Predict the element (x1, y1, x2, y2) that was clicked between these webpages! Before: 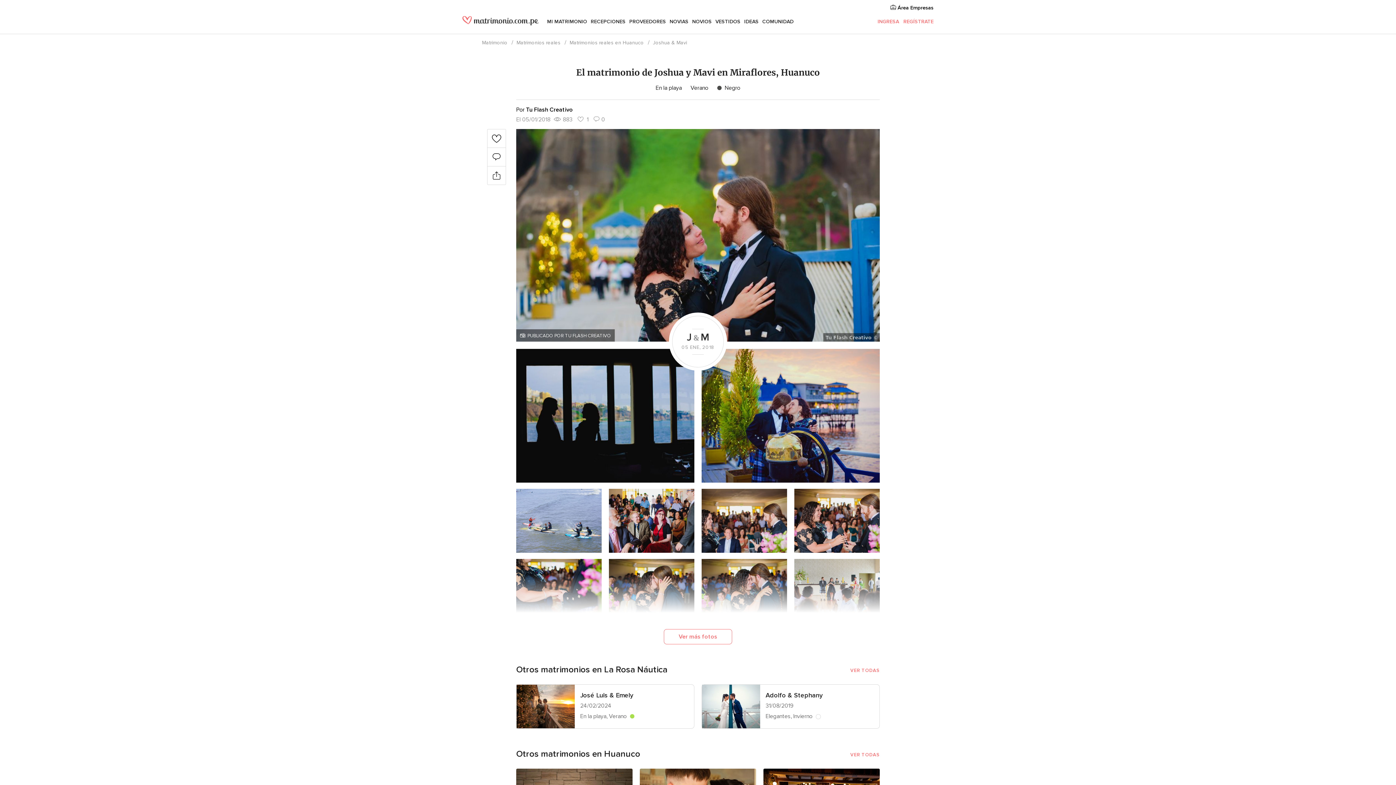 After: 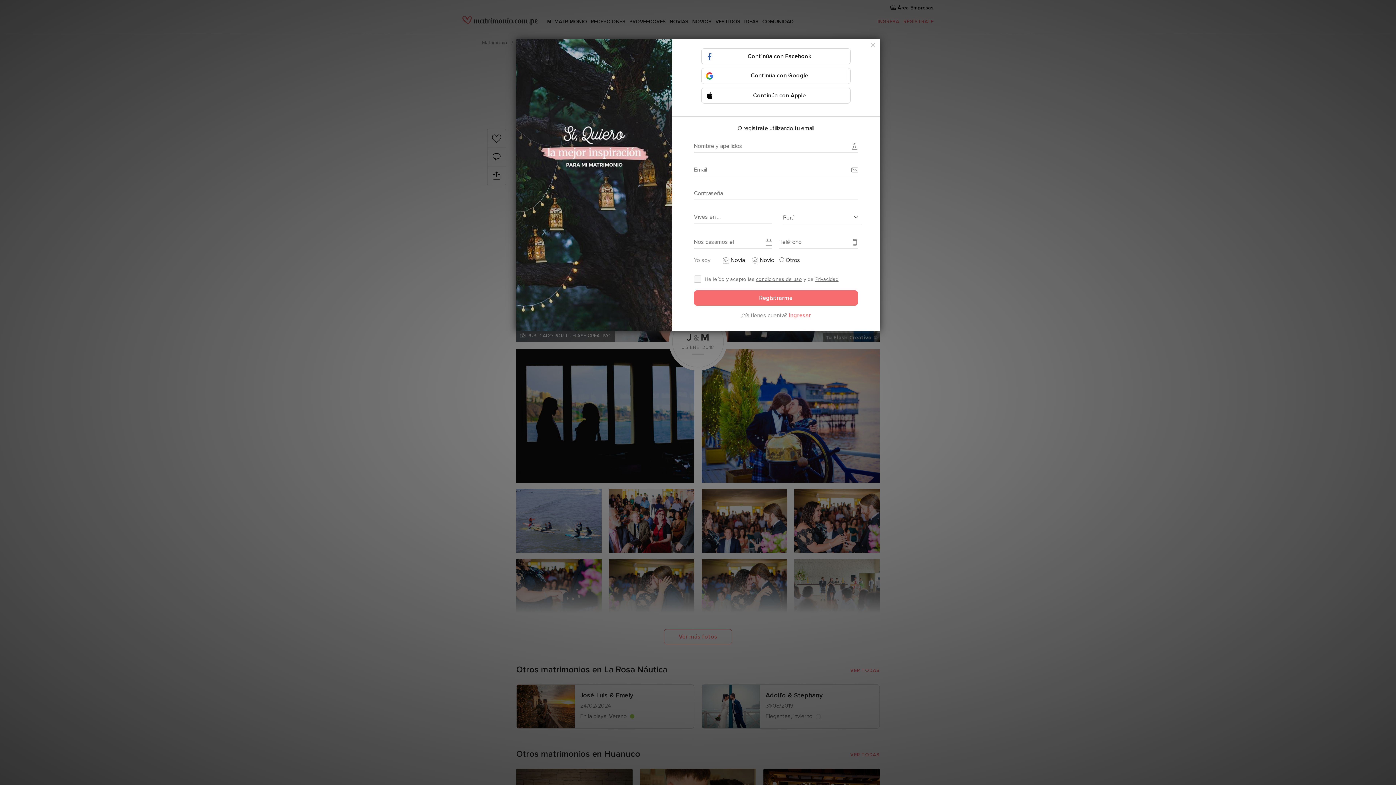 Action: bbox: (489, 131, 504, 145)